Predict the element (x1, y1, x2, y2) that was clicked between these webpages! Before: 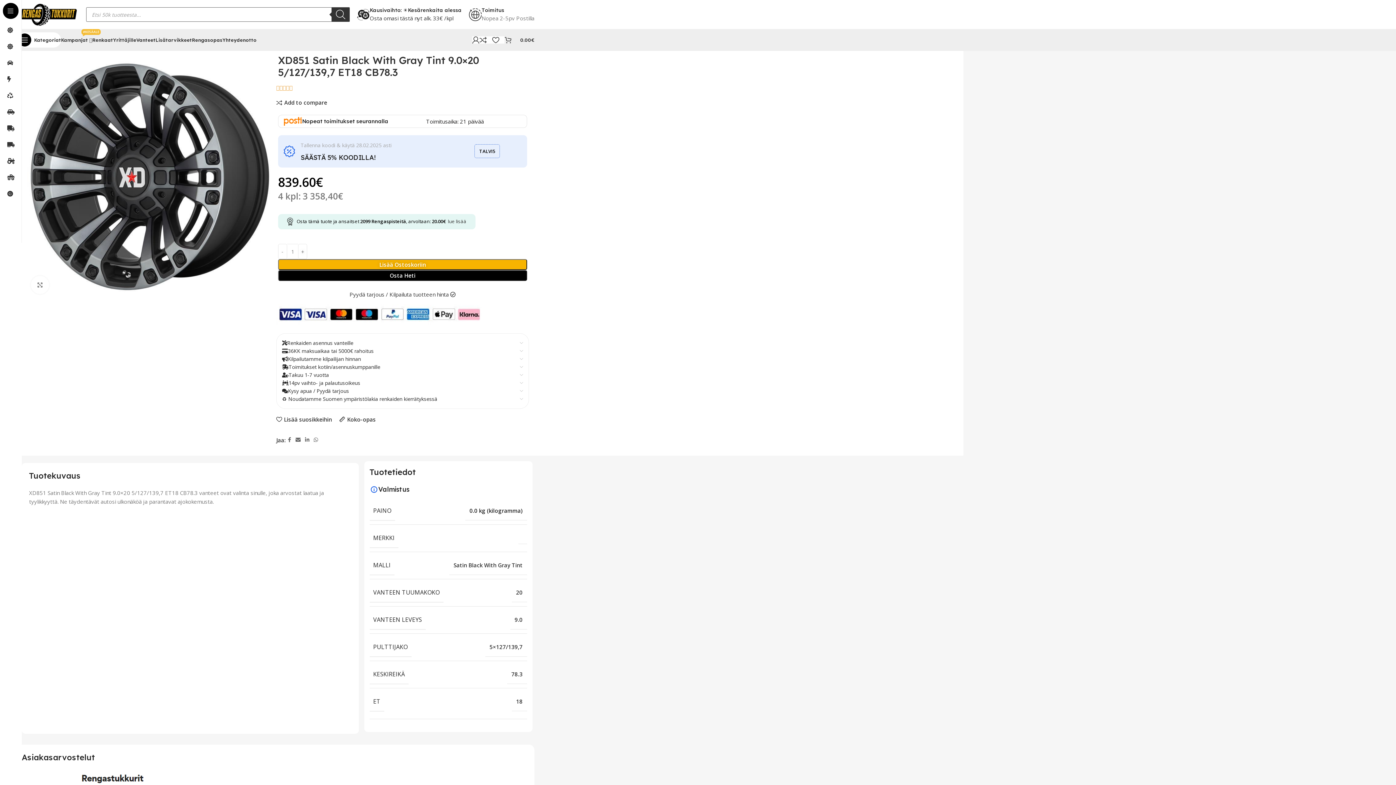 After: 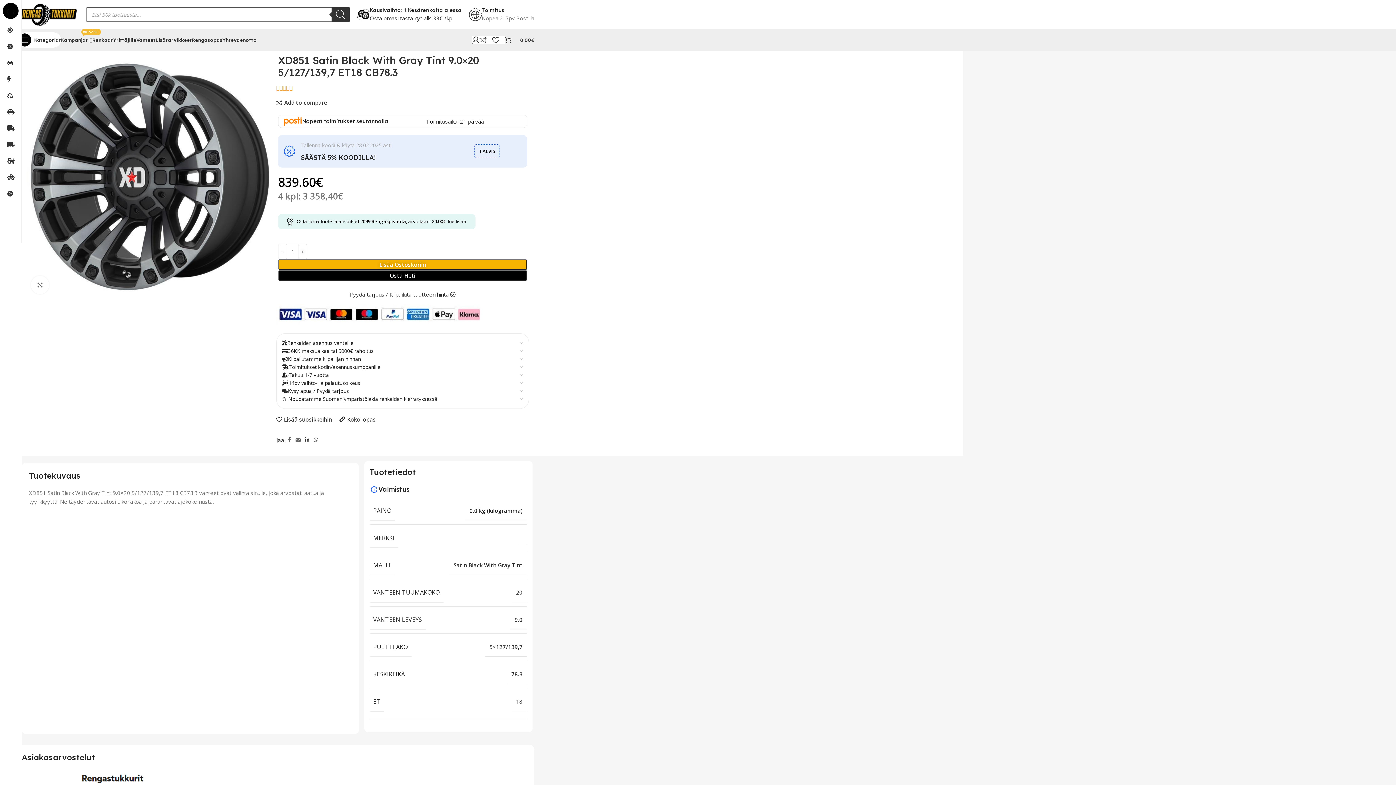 Action: bbox: (302, 435, 311, 445) label: Linkedin social link